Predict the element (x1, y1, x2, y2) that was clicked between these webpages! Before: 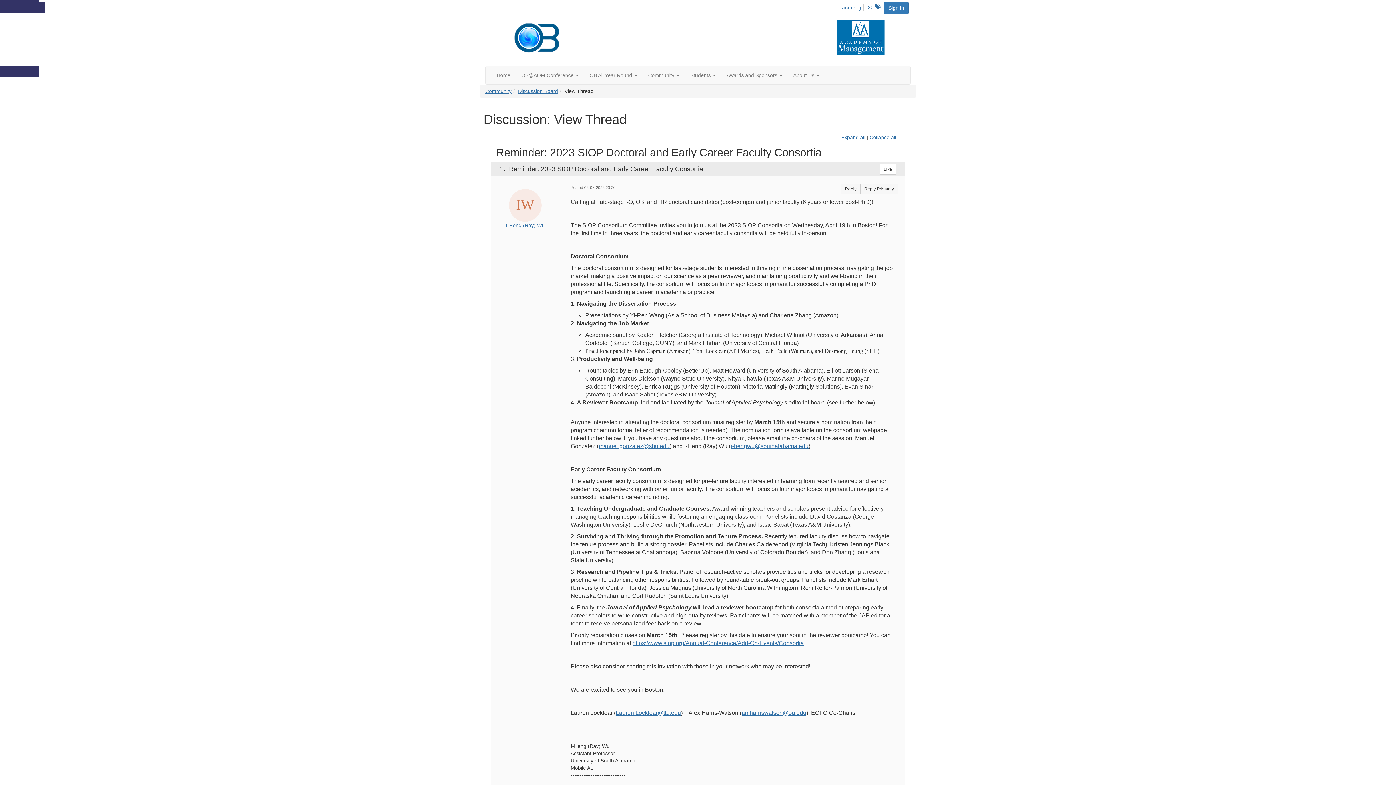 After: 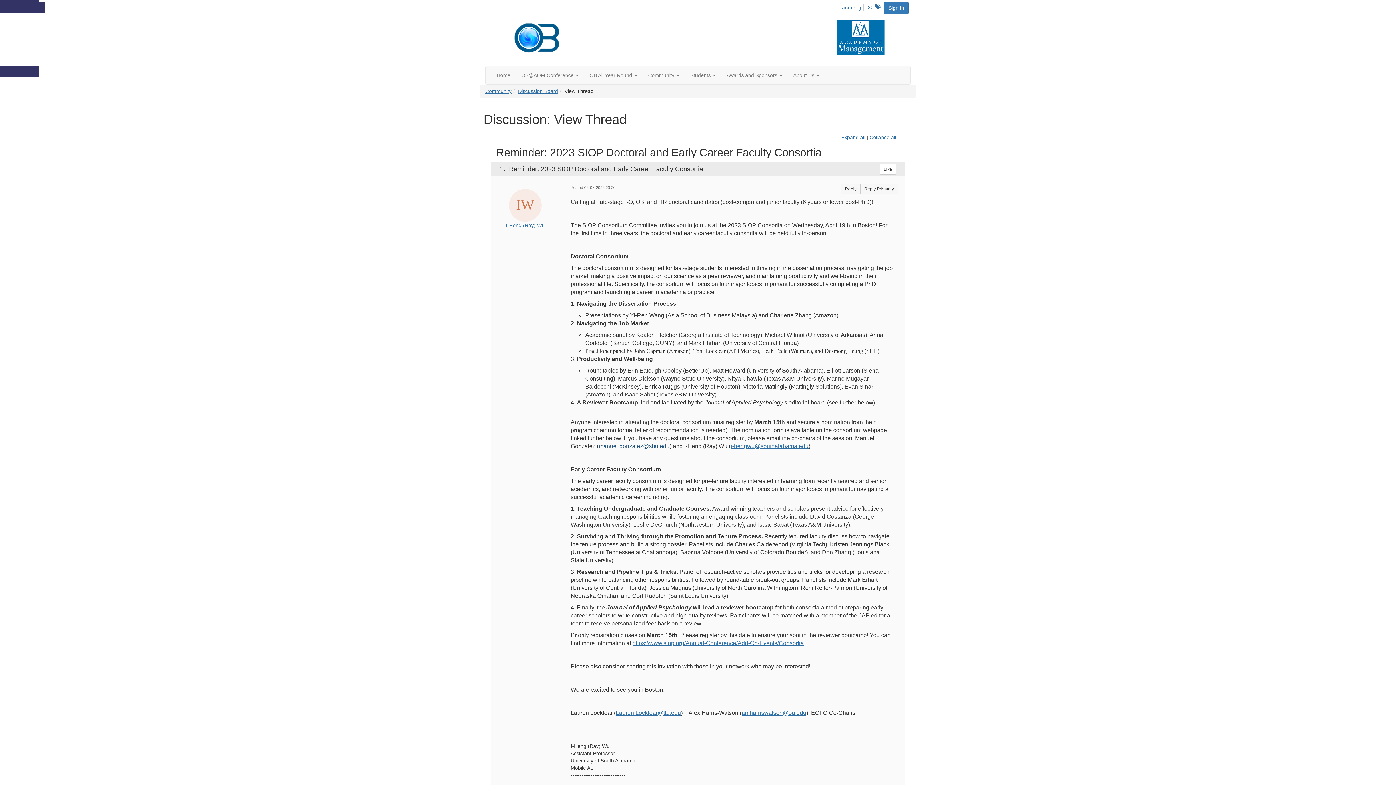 Action: bbox: (598, 443, 669, 449) label: manuel.gonzalez@shu.edu